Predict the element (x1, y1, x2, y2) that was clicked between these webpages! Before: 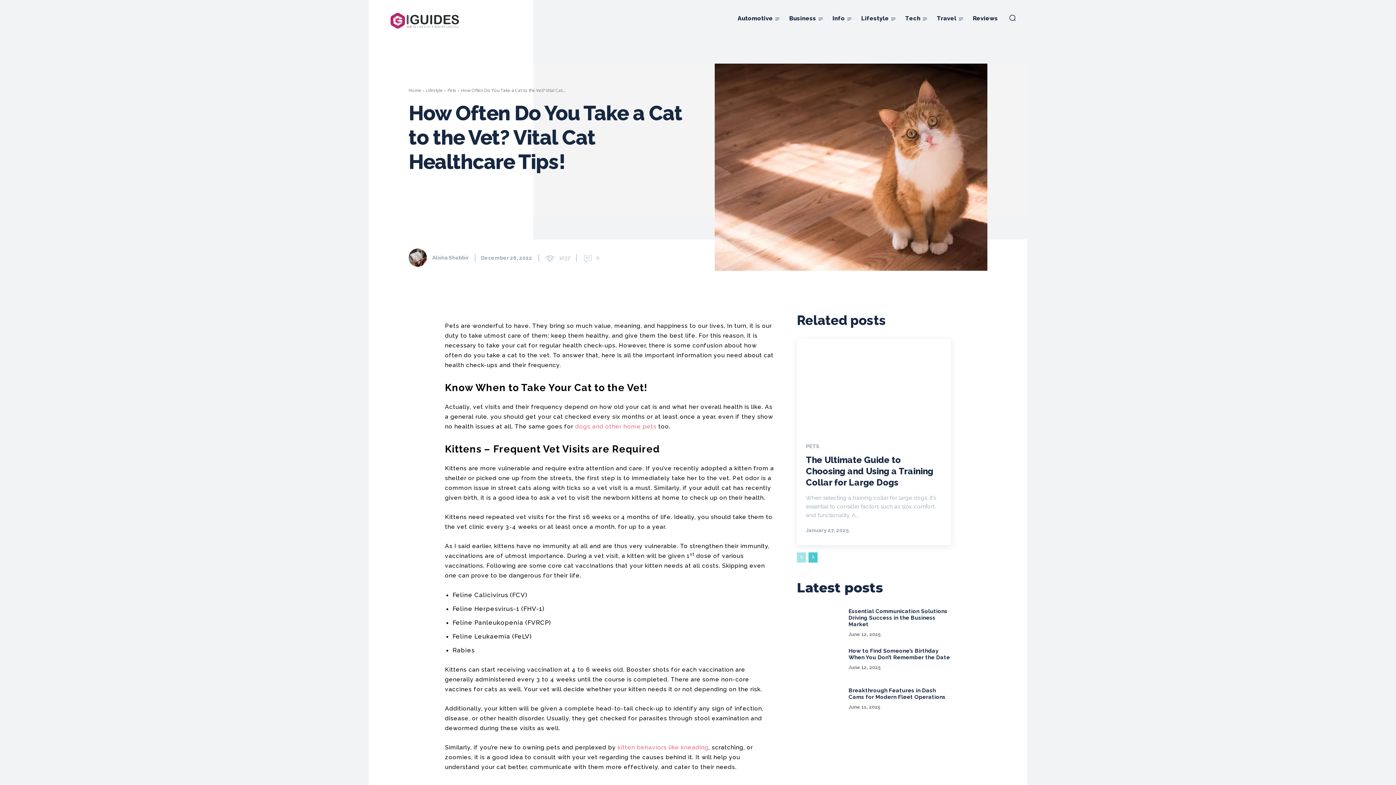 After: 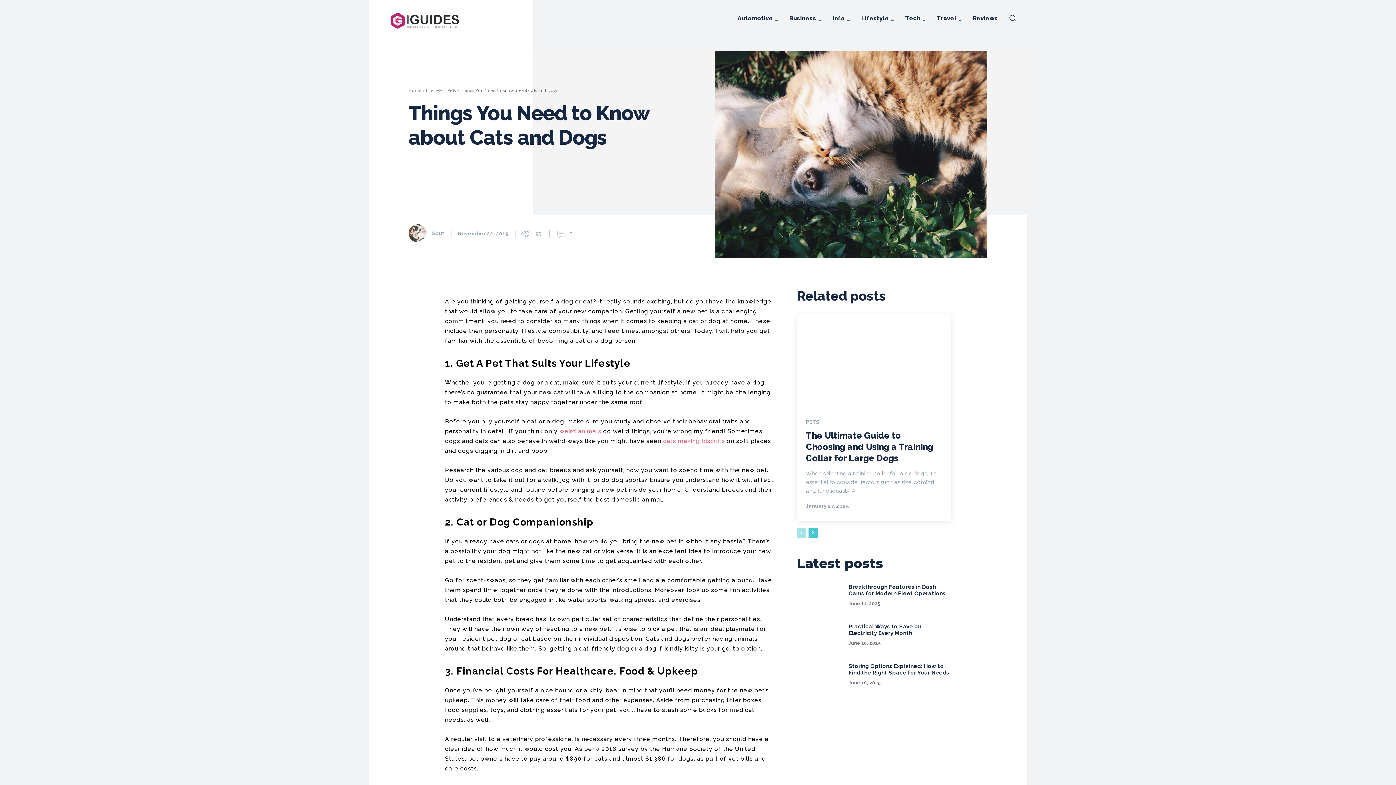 Action: label:  dogs and other home pets bbox: (573, 423, 656, 430)